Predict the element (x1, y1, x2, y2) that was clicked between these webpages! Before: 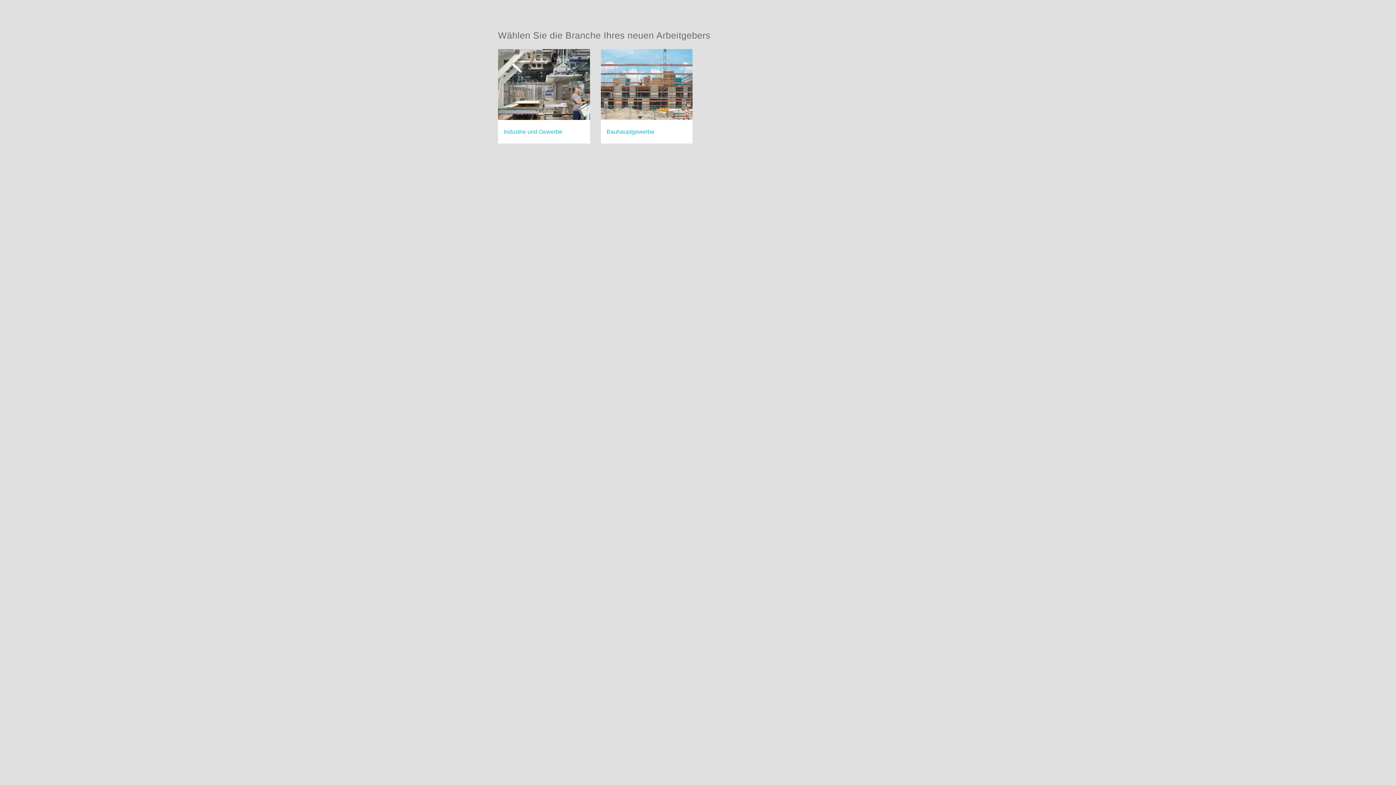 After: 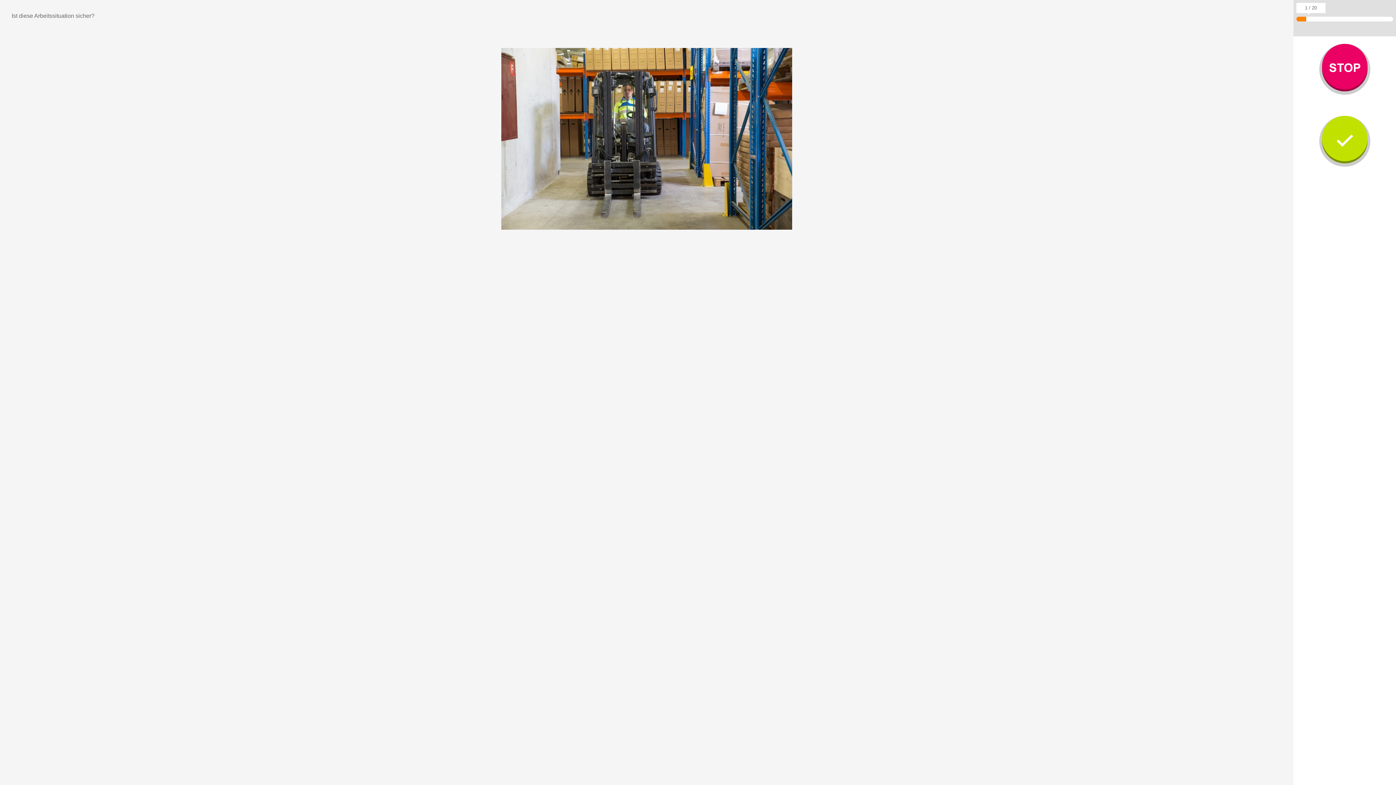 Action: bbox: (504, 127, 562, 136) label: Industrie und Gewerbe